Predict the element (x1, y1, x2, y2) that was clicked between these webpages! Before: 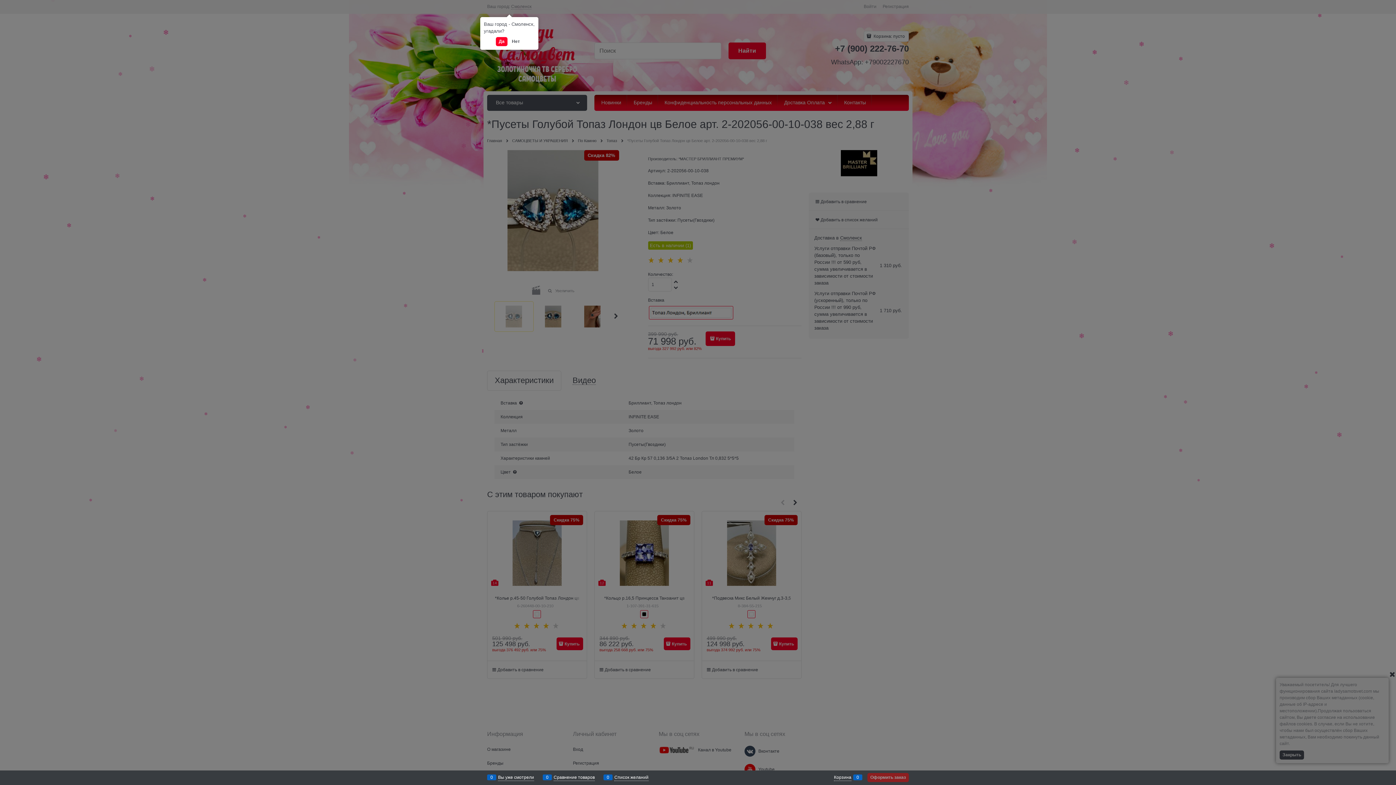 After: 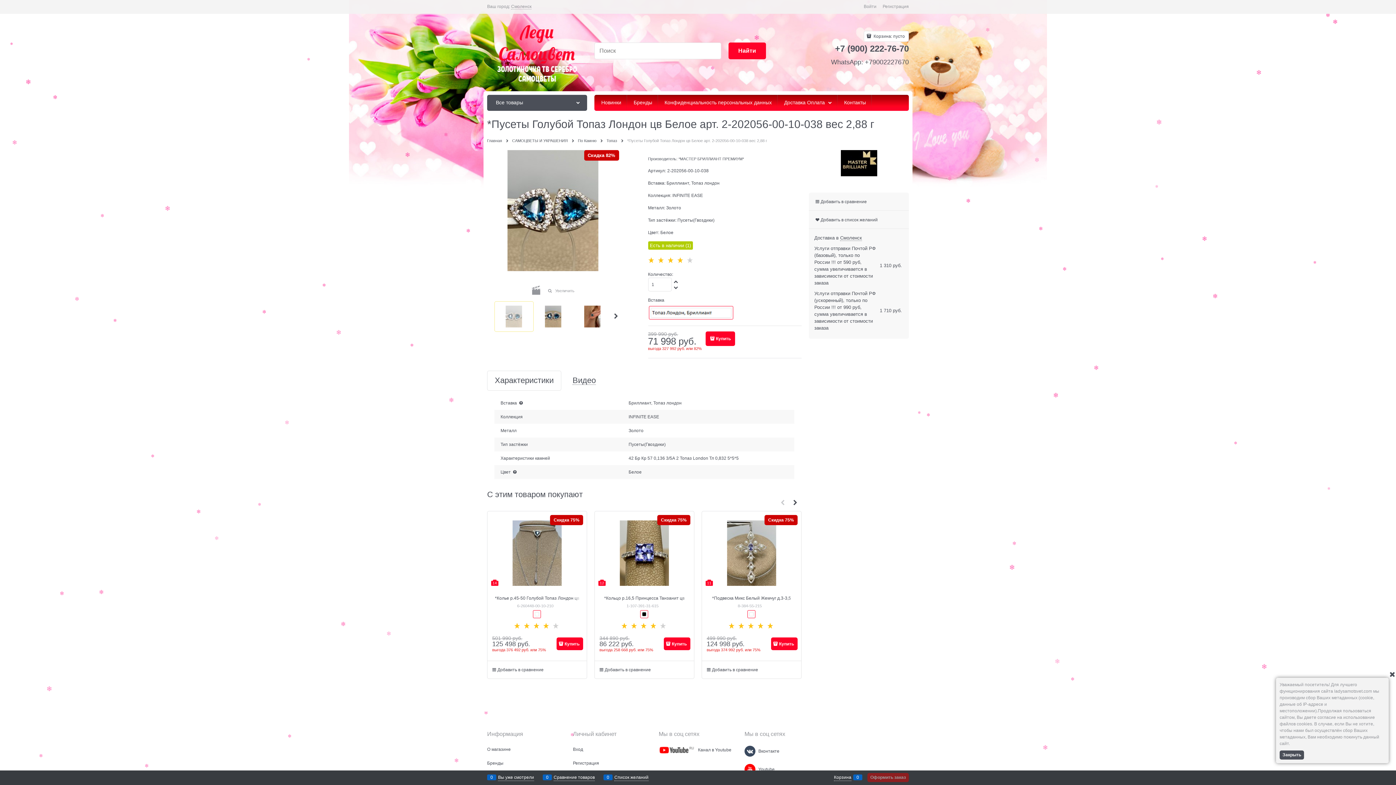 Action: bbox: (496, 37, 507, 46) label: Да